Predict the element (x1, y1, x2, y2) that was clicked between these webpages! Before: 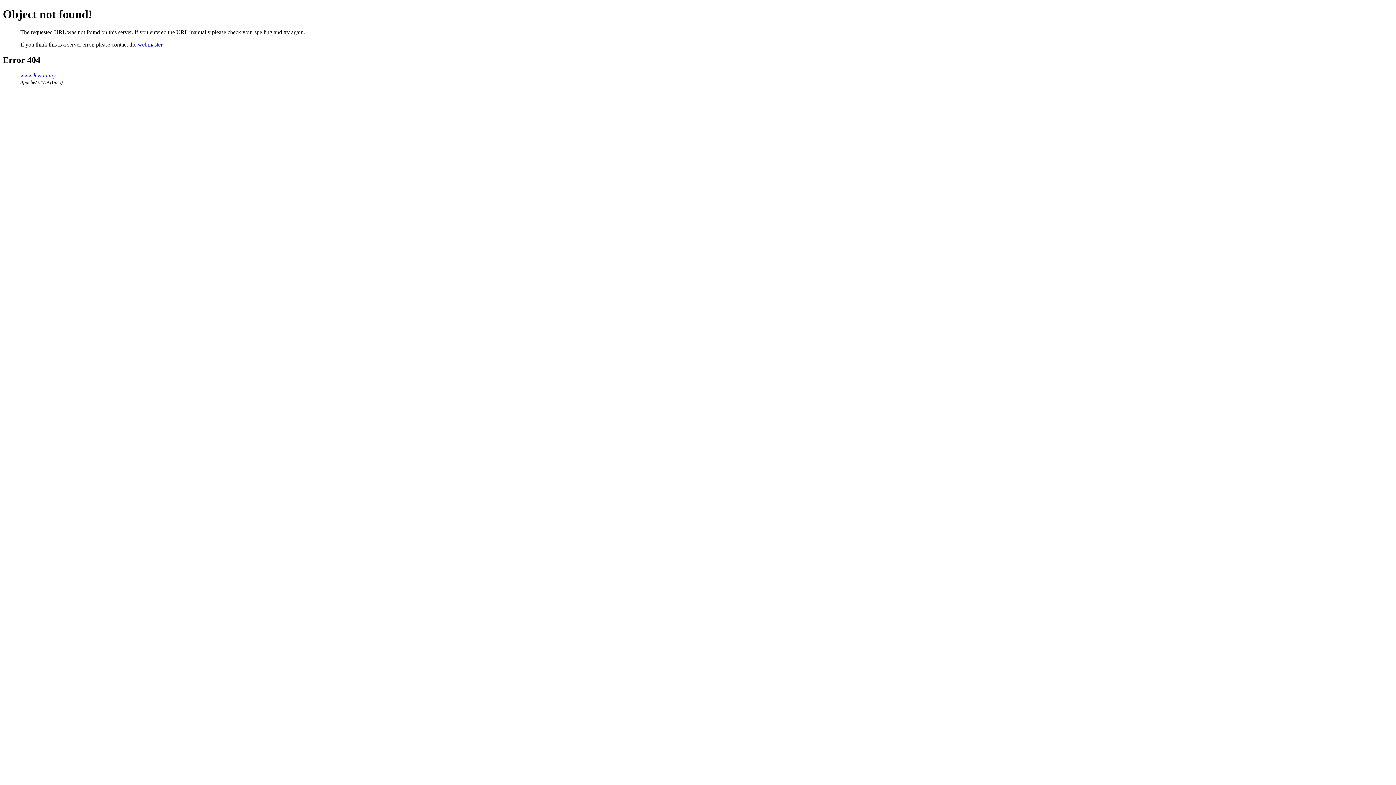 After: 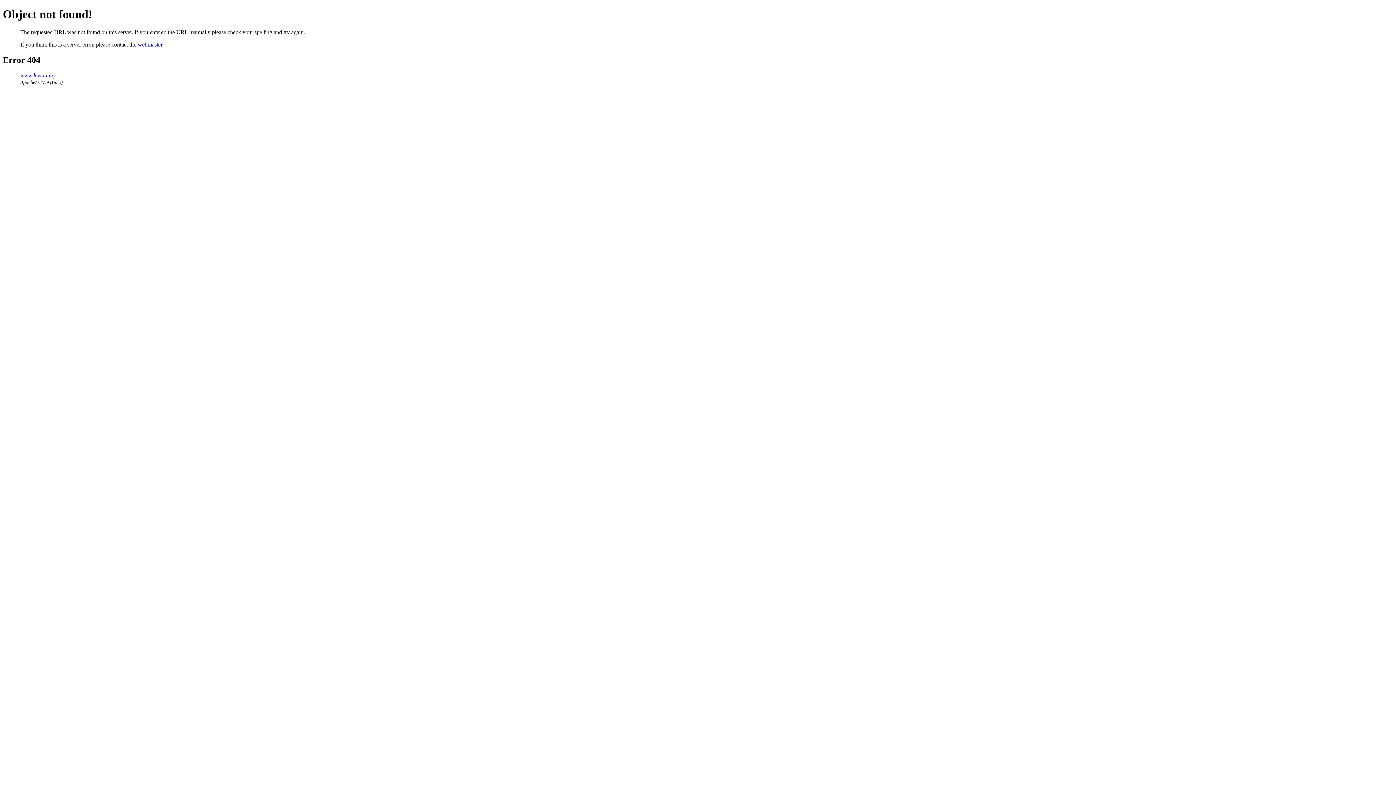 Action: label: webmaster bbox: (137, 41, 162, 47)